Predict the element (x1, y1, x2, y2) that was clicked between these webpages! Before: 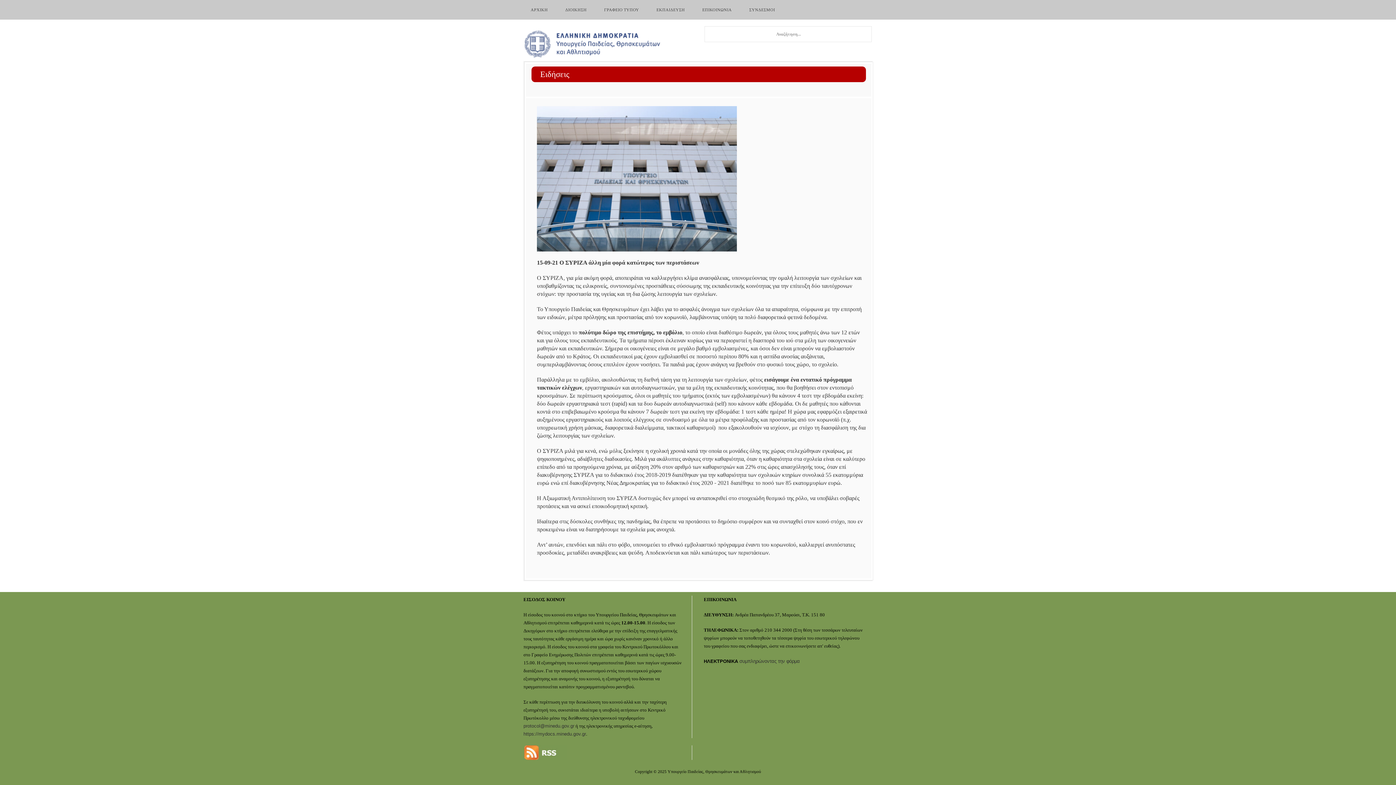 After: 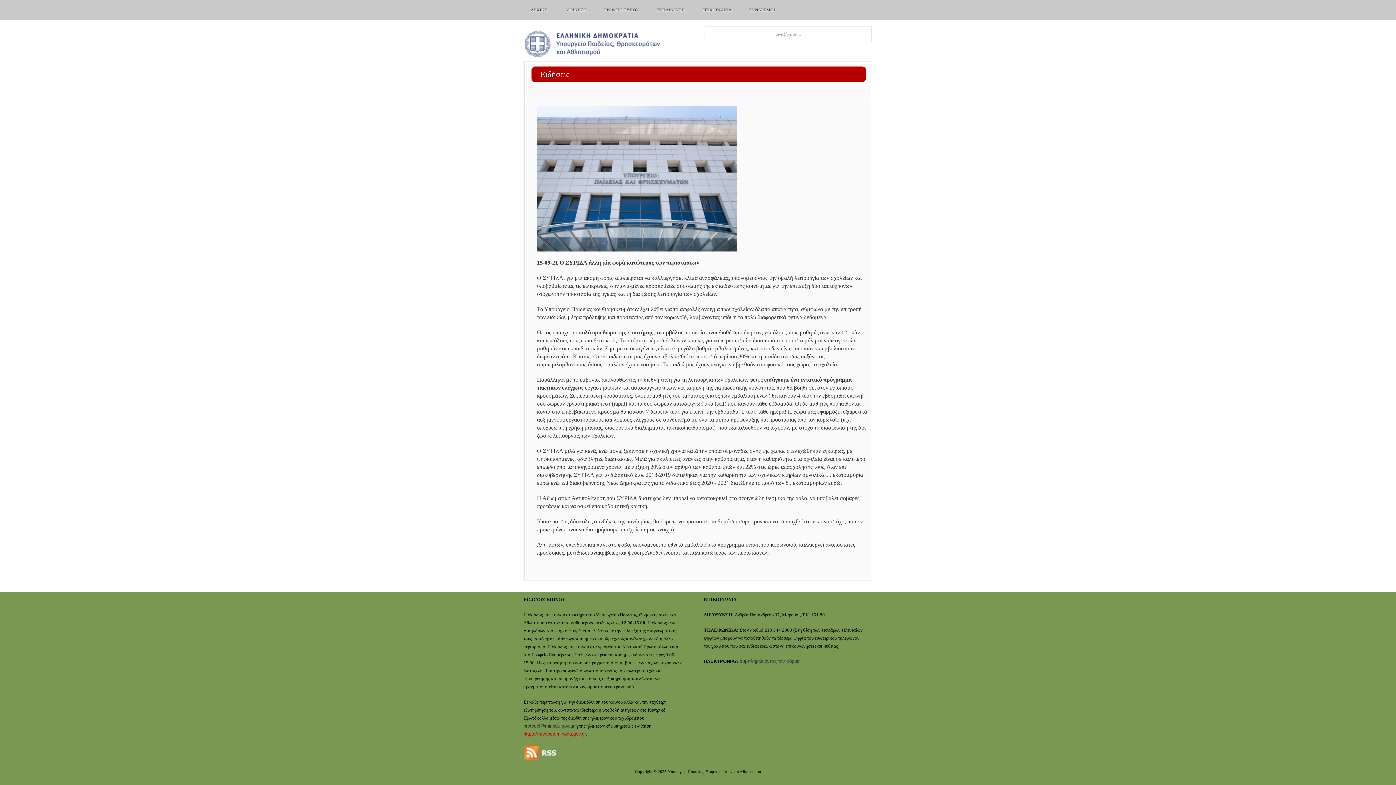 Action: label: https://mydocs.minedu.gov.gr bbox: (523, 731, 586, 737)